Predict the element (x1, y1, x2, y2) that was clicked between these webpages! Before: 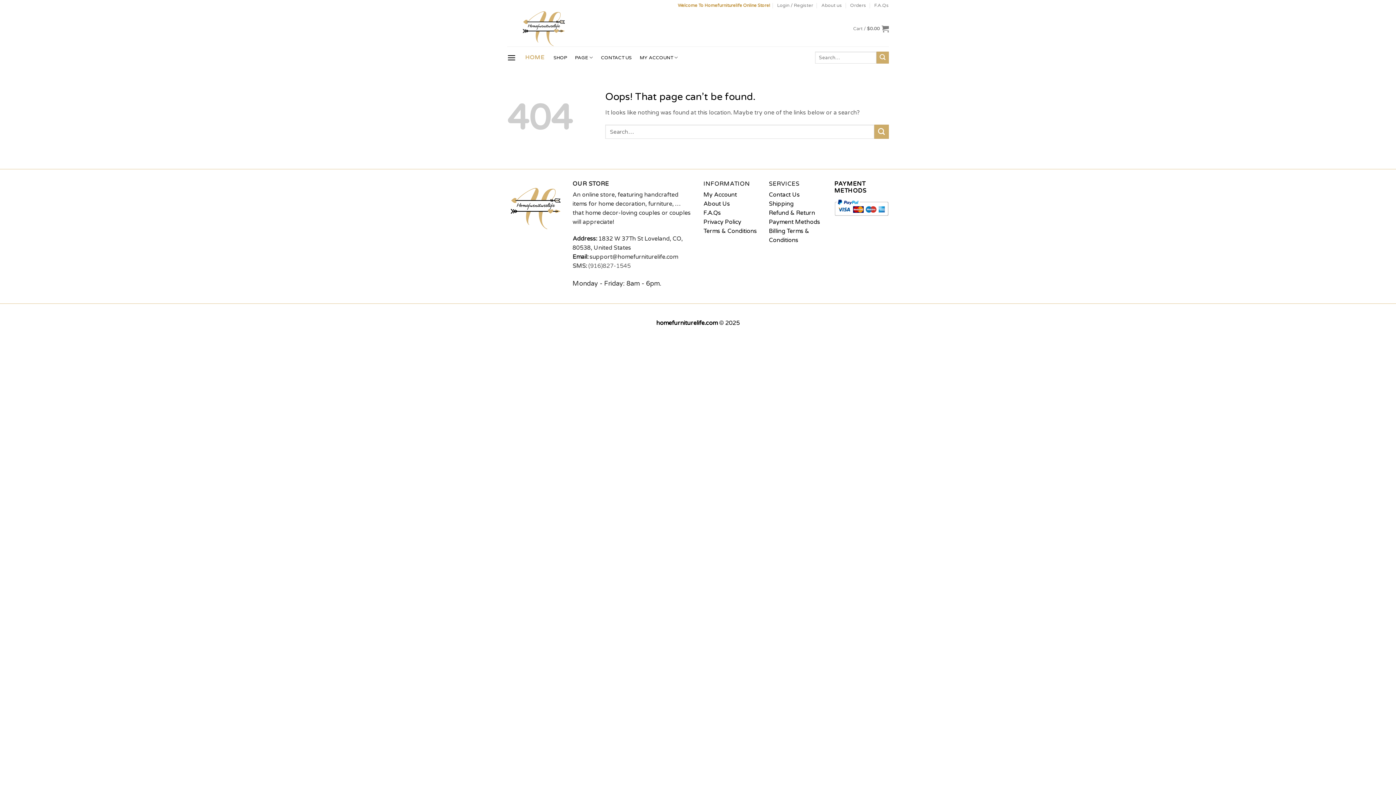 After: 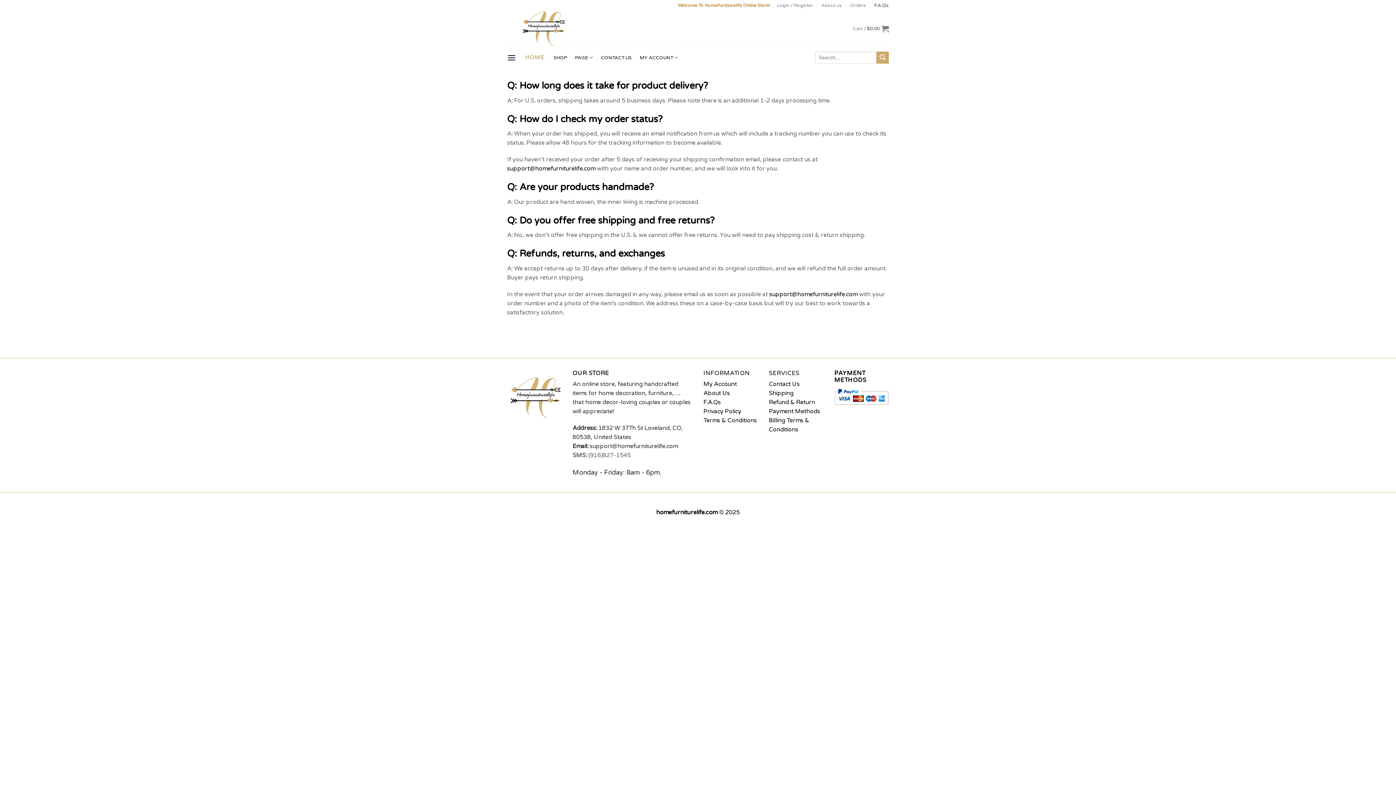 Action: bbox: (874, 0, 889, 10) label: F.A.Qs